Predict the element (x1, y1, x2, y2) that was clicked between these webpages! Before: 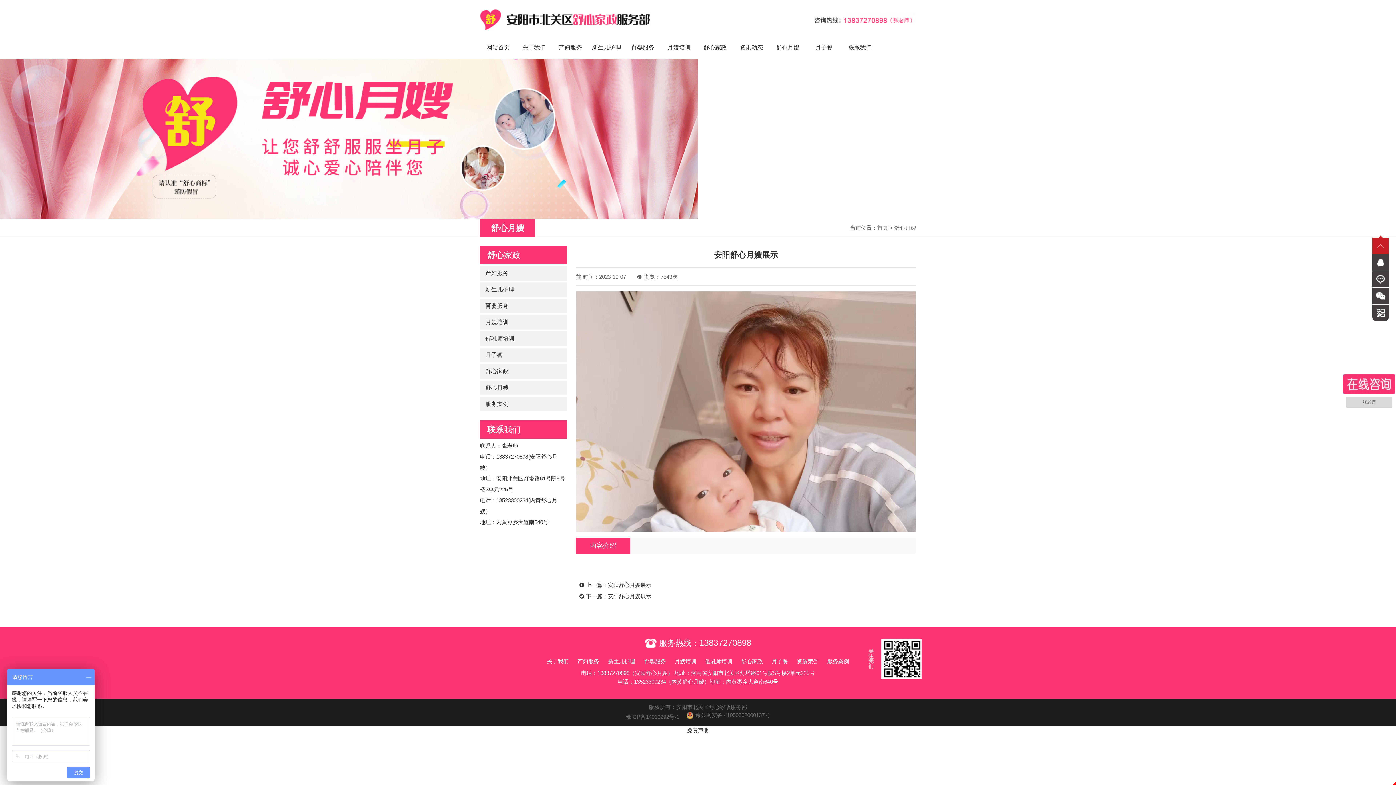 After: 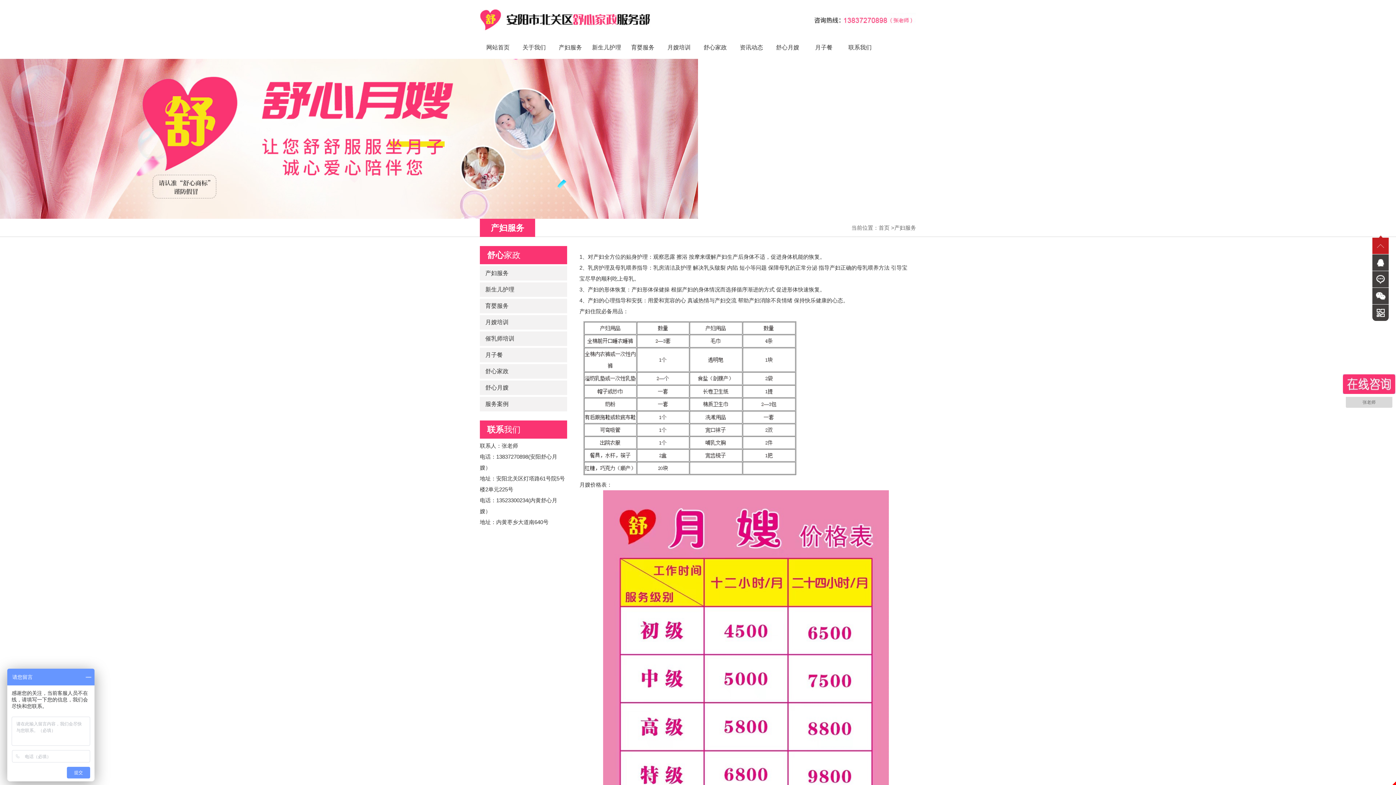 Action: label: 产妇服务 bbox: (552, 40, 588, 55)